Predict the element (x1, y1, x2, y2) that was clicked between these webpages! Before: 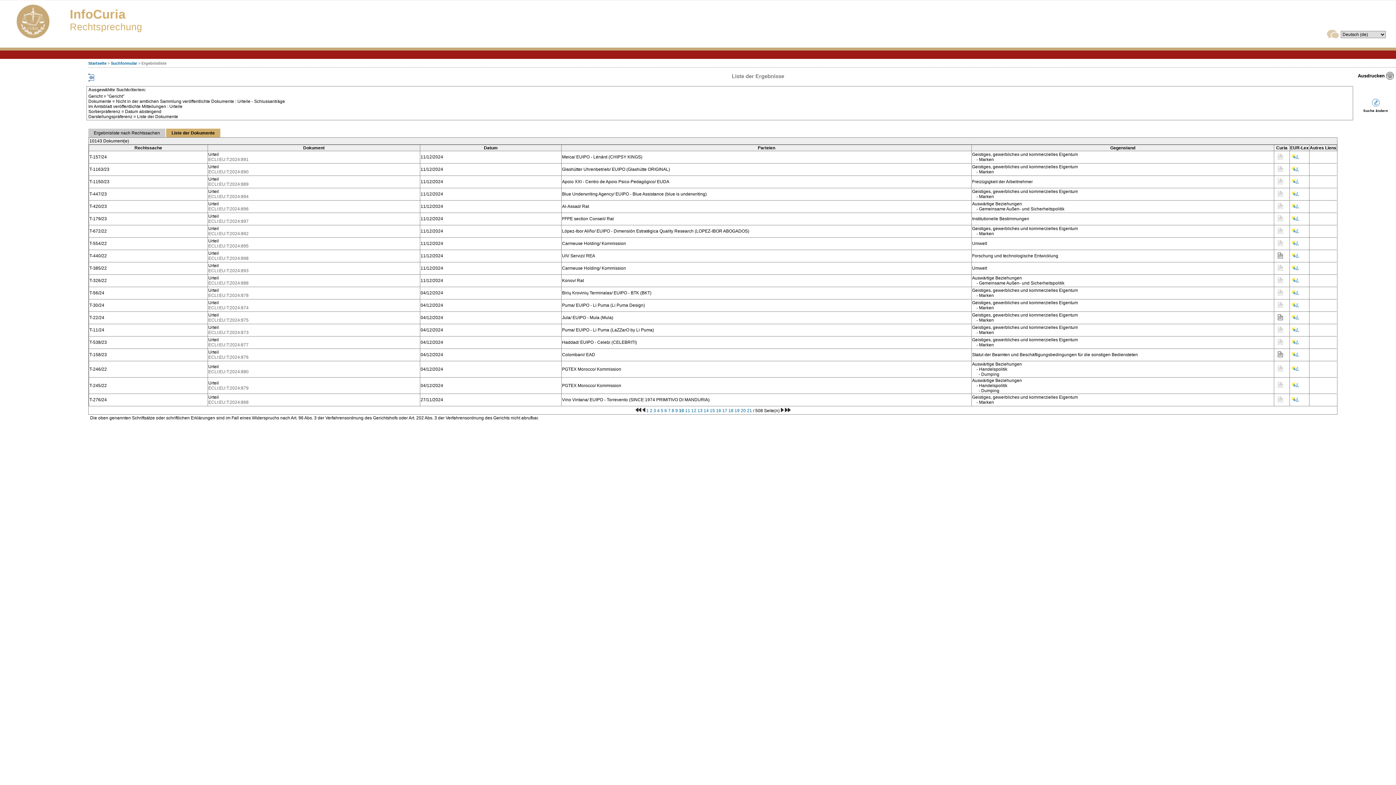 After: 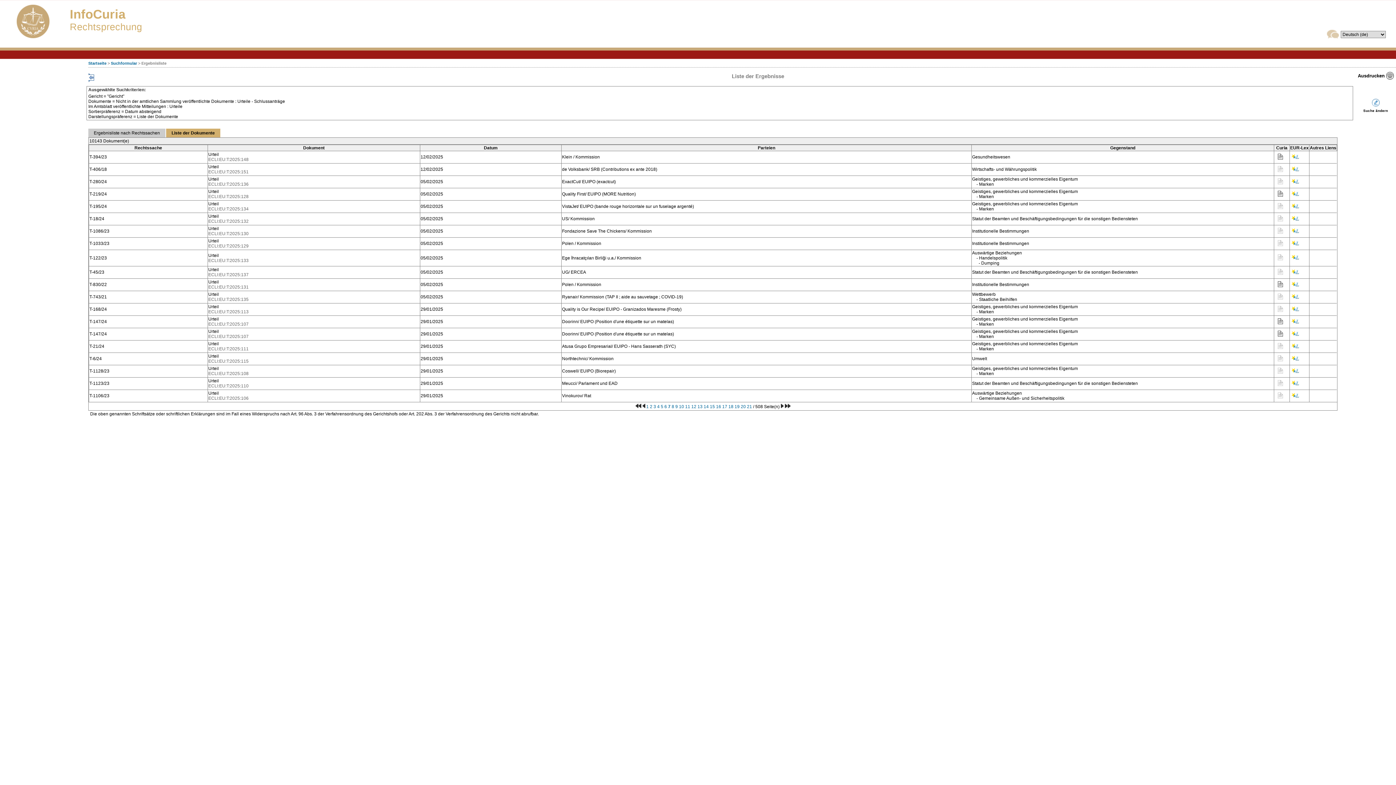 Action: bbox: (668, 408, 670, 413) label: 7